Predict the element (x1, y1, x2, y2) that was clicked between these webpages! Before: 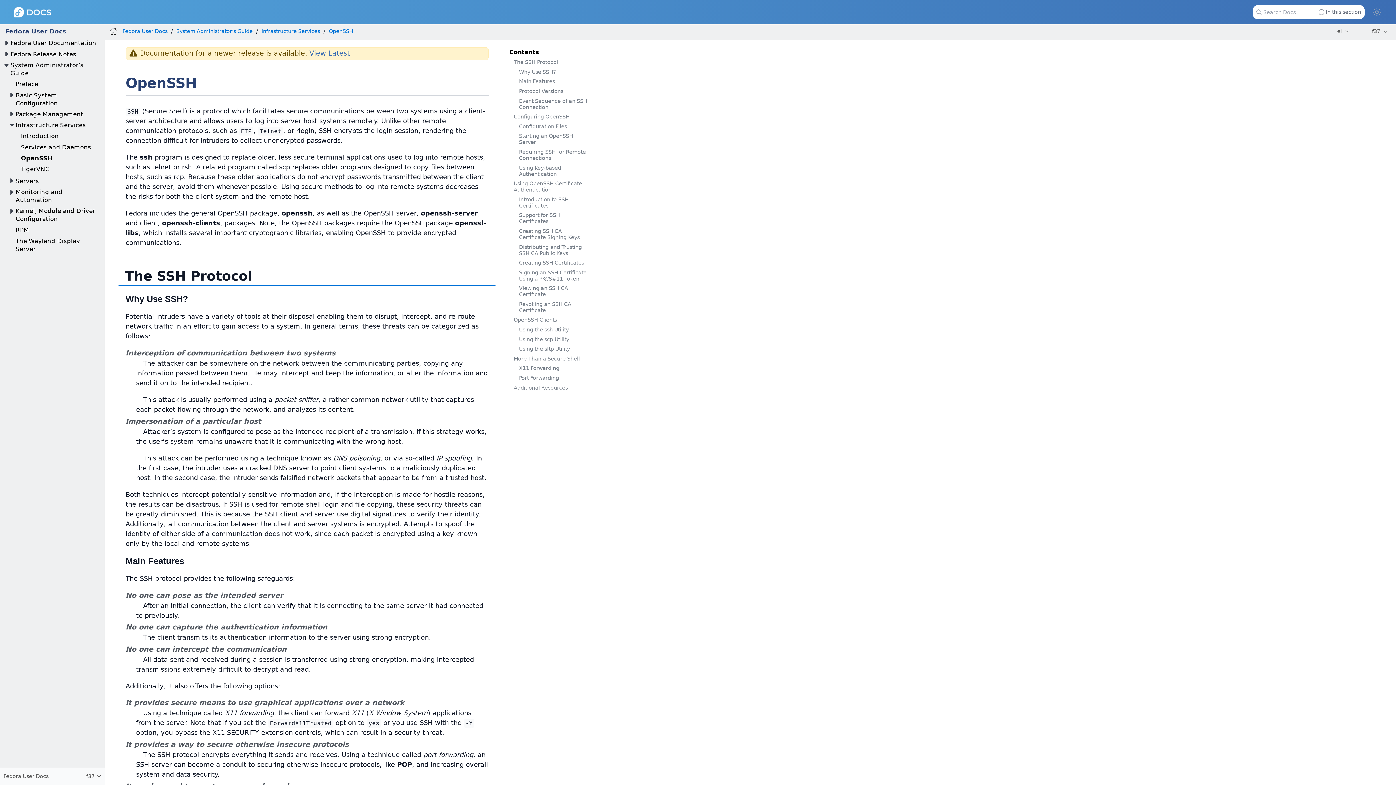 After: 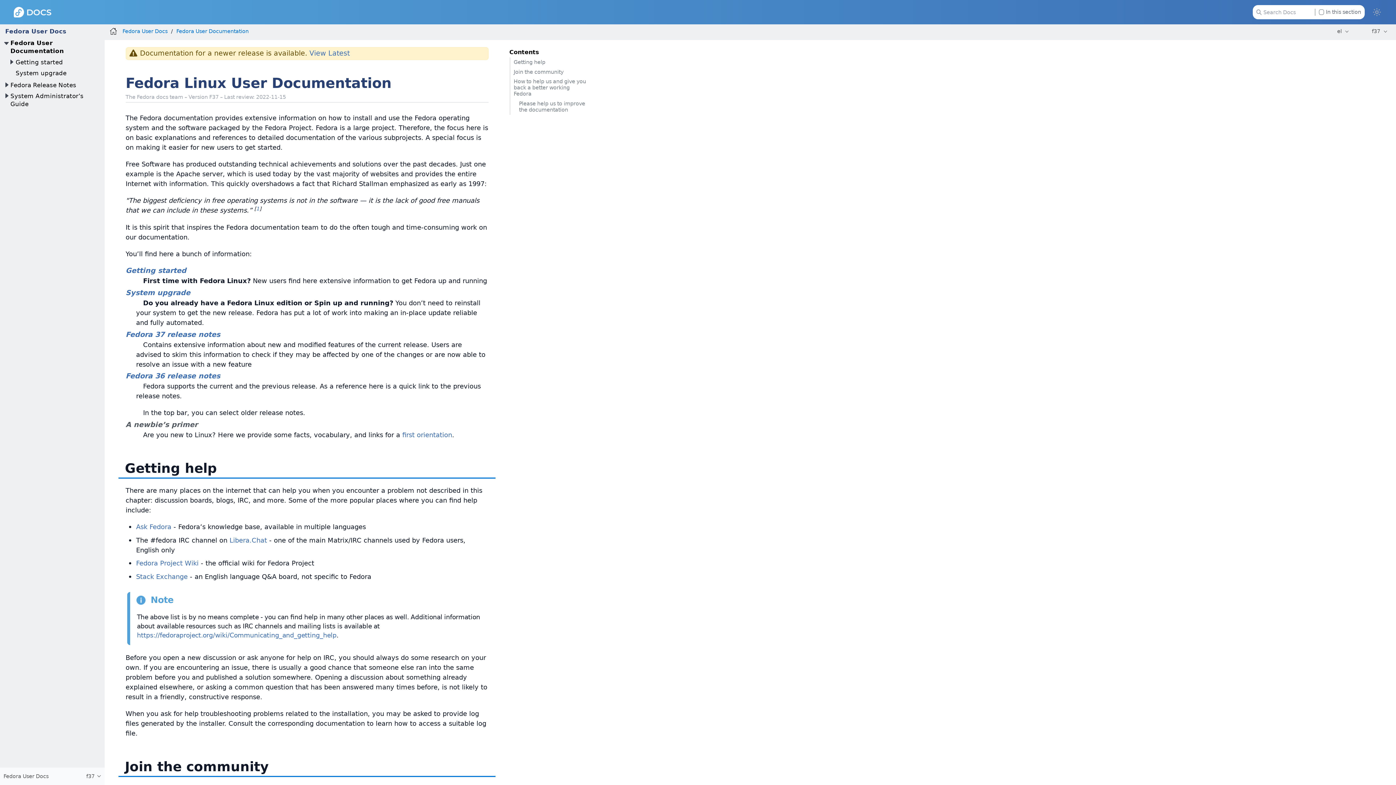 Action: bbox: (122, 28, 167, 34) label: Fedora User Docs